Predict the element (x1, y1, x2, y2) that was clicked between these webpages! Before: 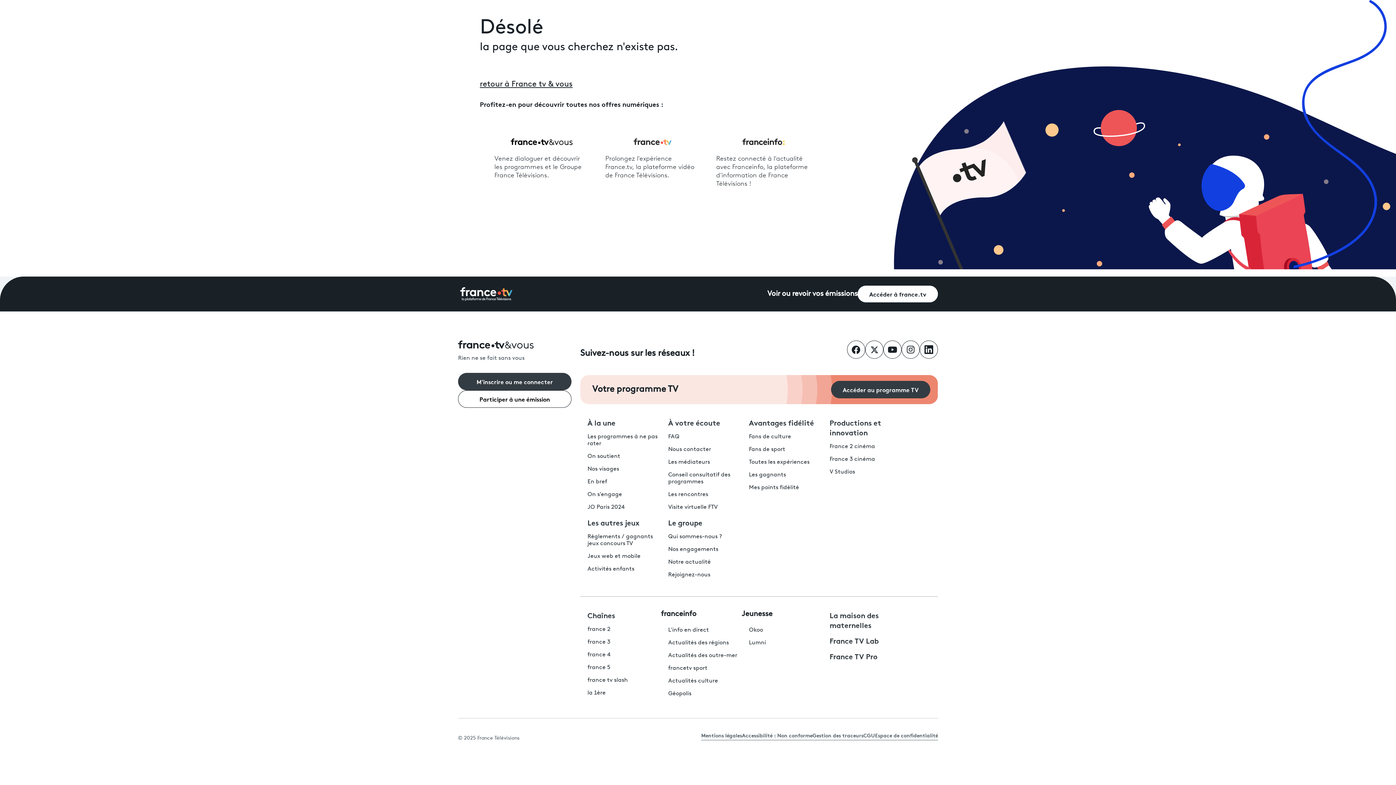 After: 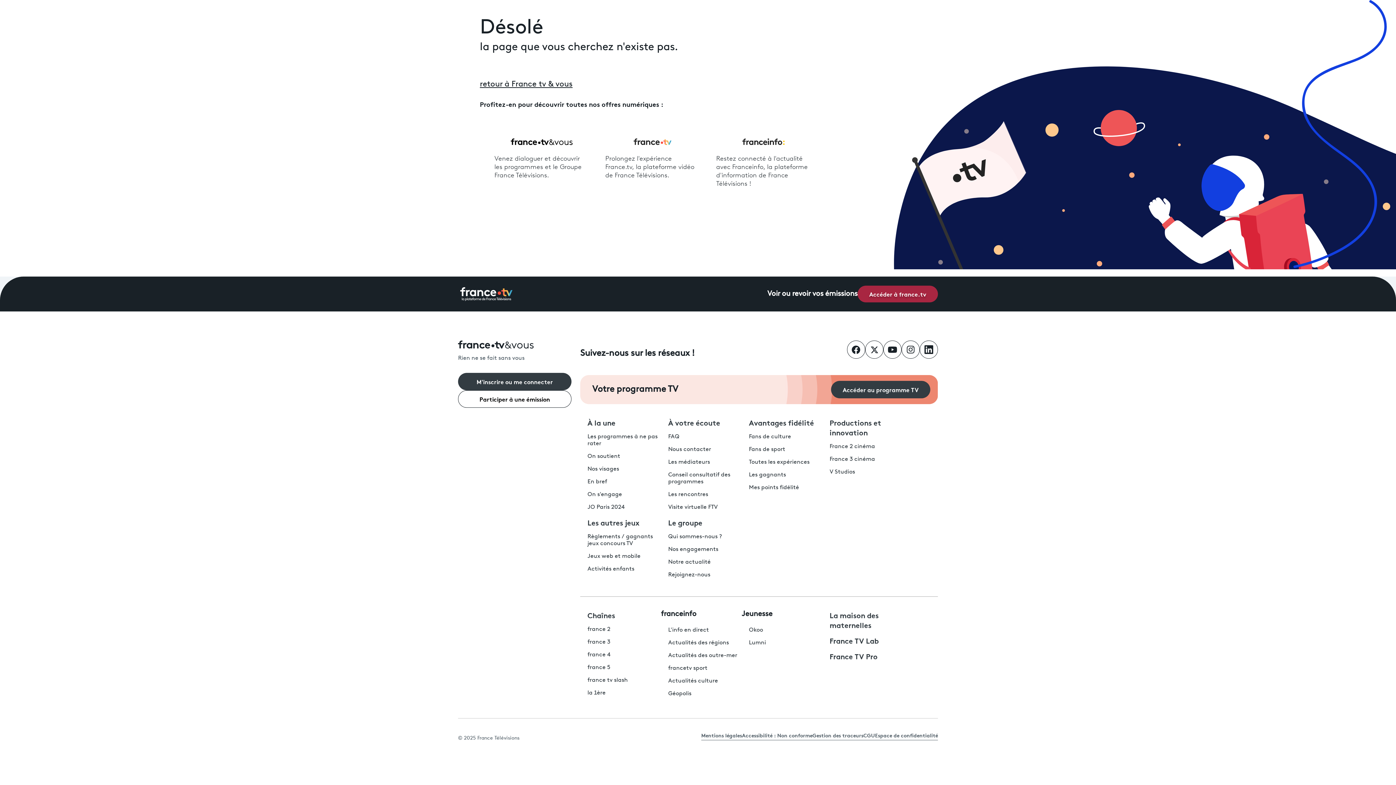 Action: bbox: (857, 285, 938, 302) label: Accéder à france.tv